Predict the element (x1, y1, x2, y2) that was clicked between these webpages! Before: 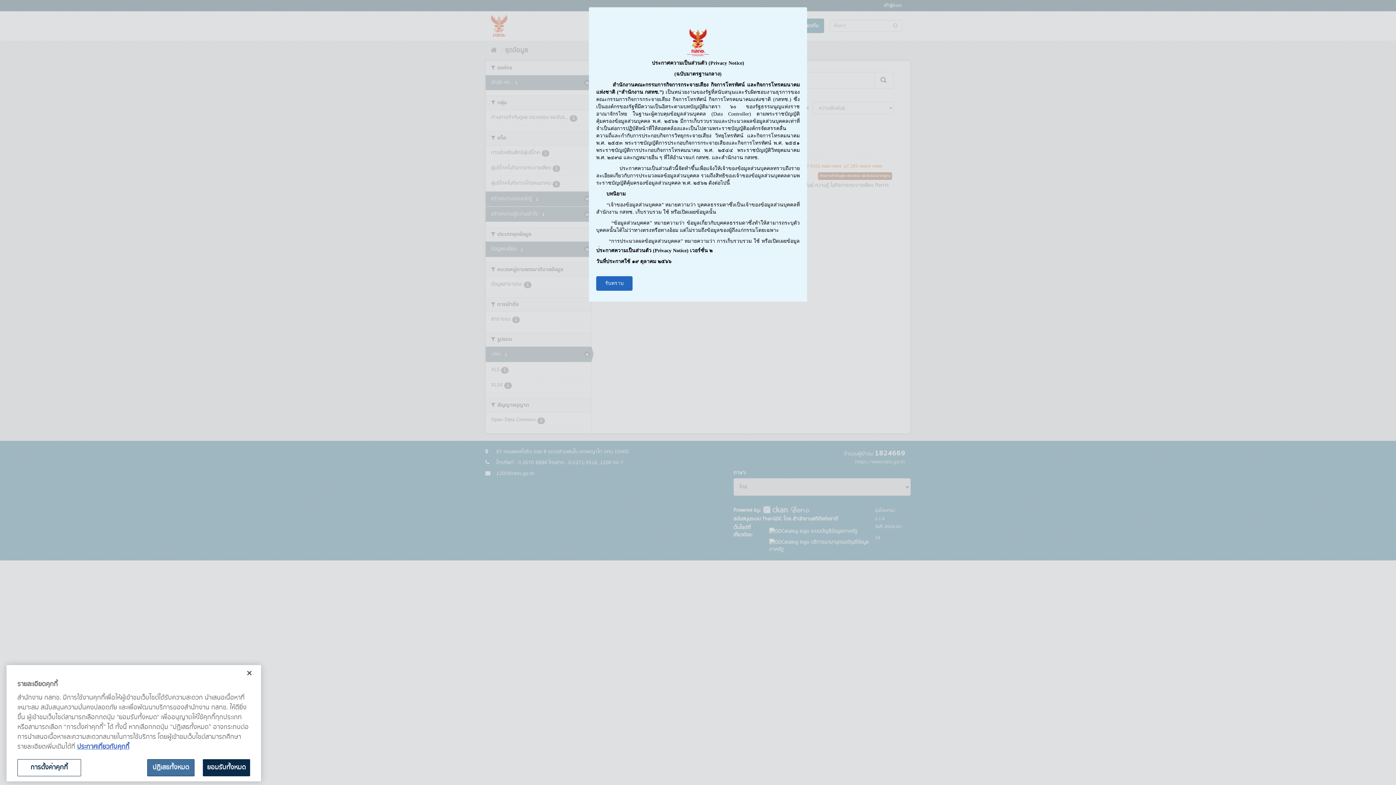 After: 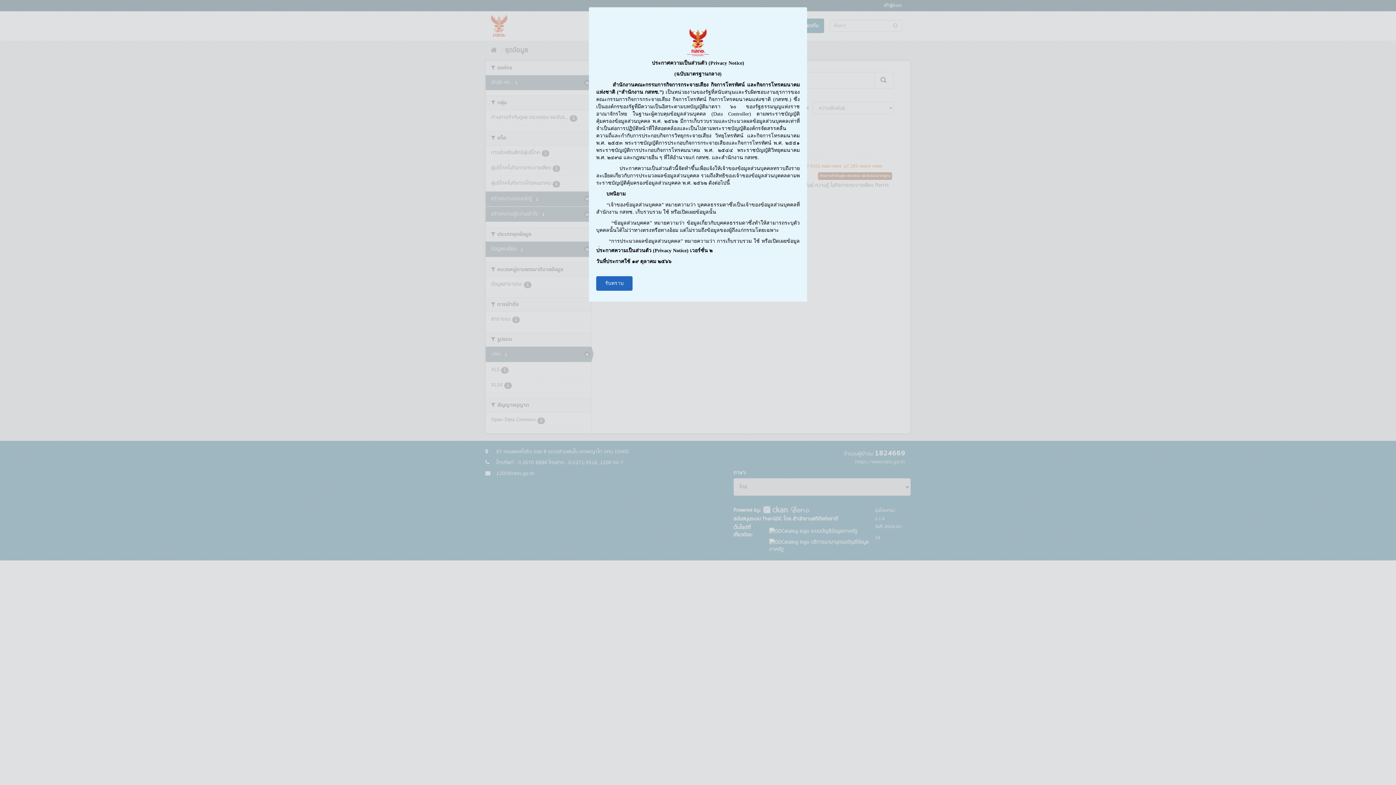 Action: label: ปฏิเสธทั้งหมด bbox: (147, 759, 194, 776)